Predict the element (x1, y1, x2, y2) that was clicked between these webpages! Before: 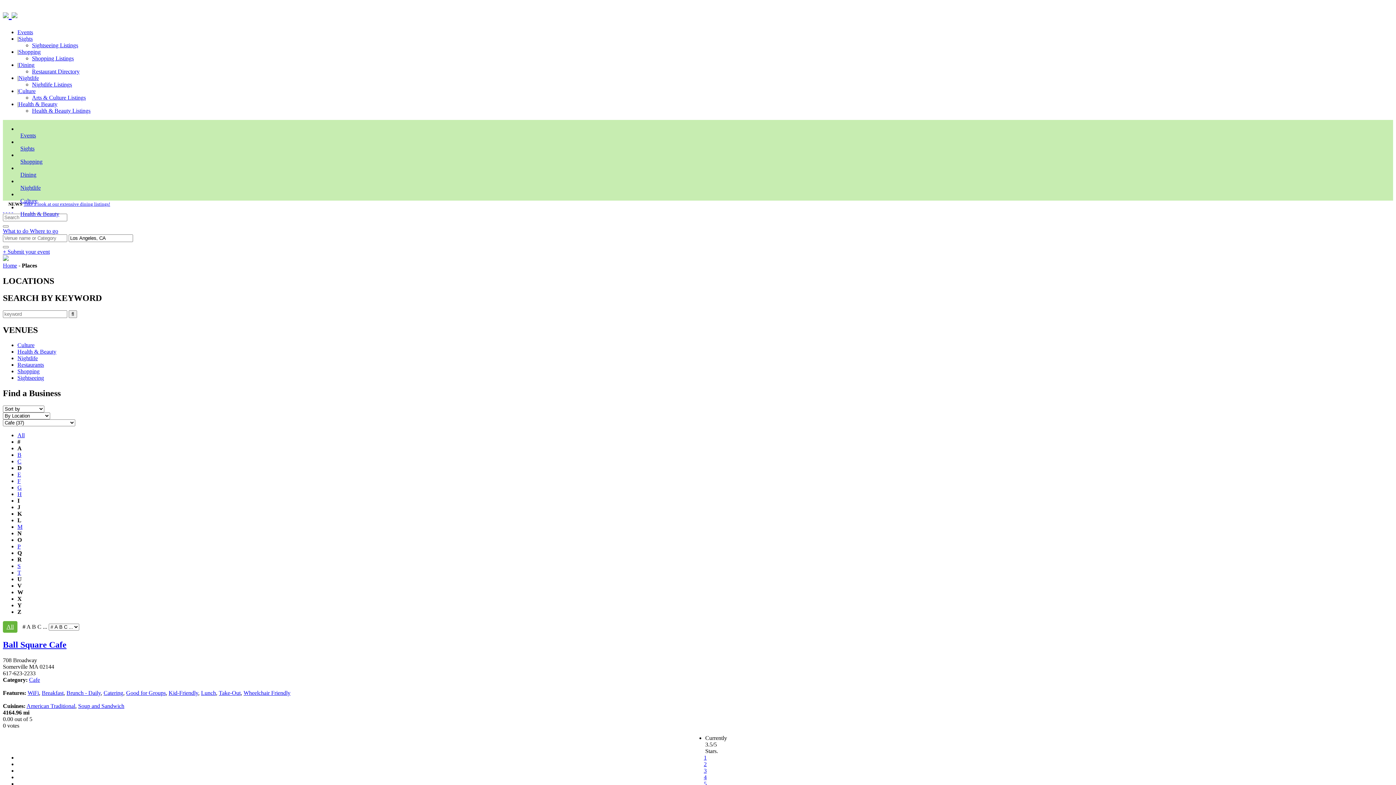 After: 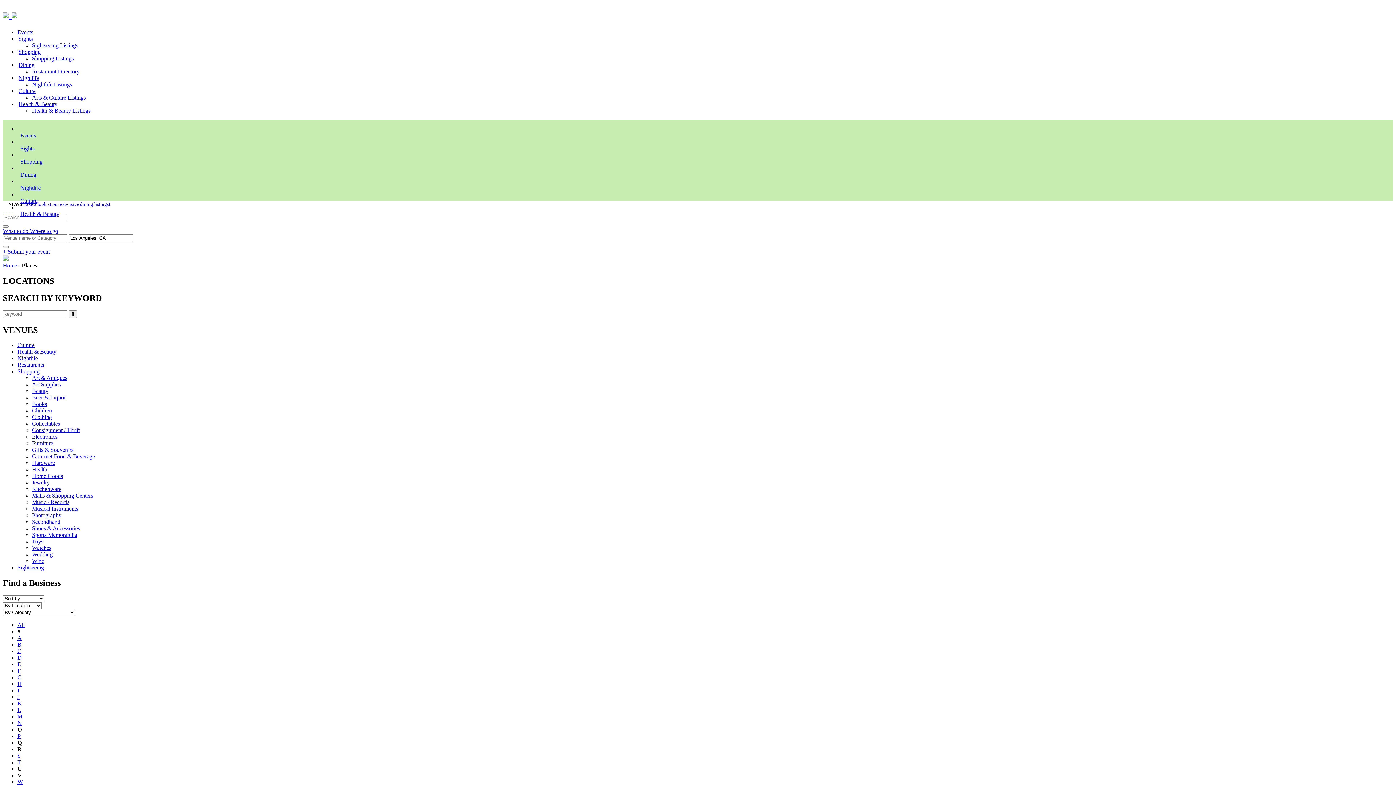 Action: bbox: (17, 368, 39, 374) label: Shopping